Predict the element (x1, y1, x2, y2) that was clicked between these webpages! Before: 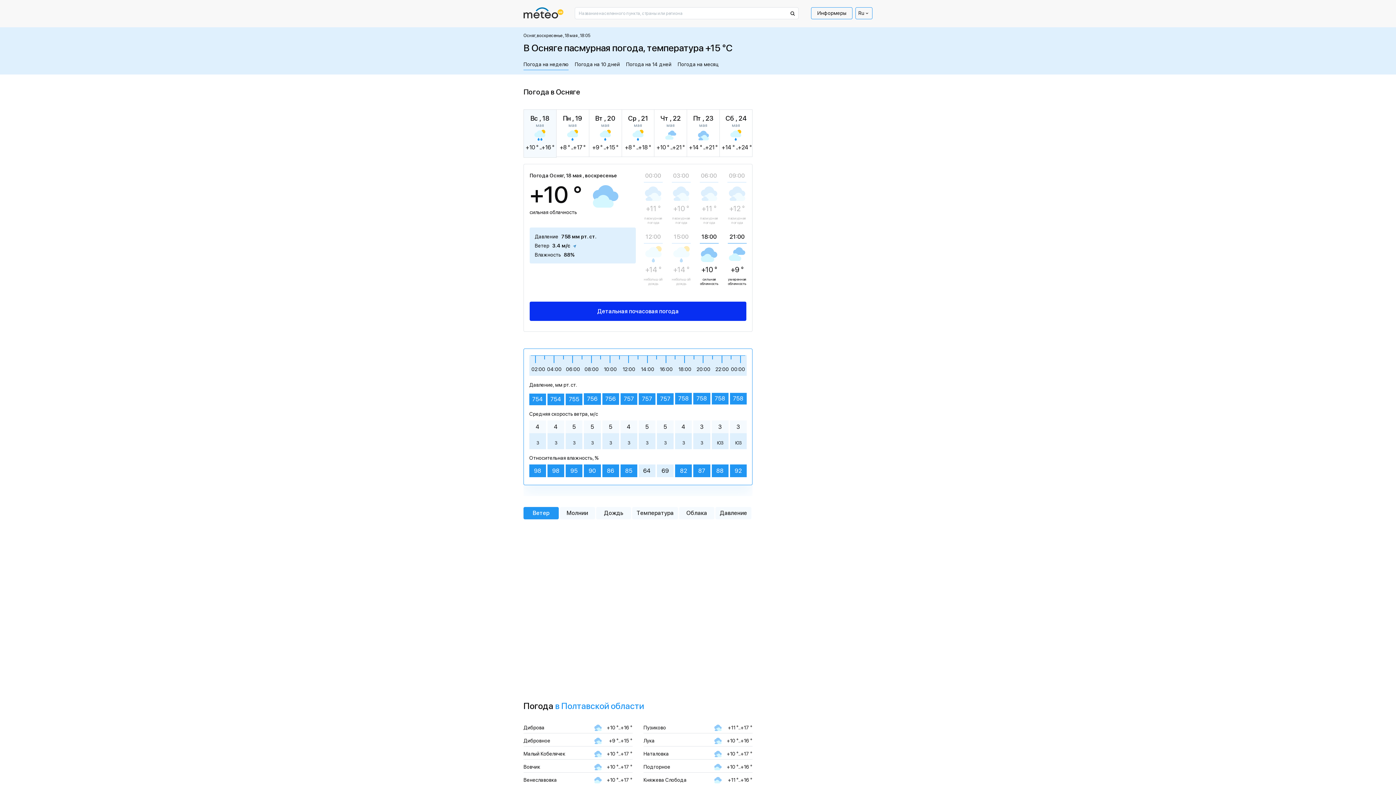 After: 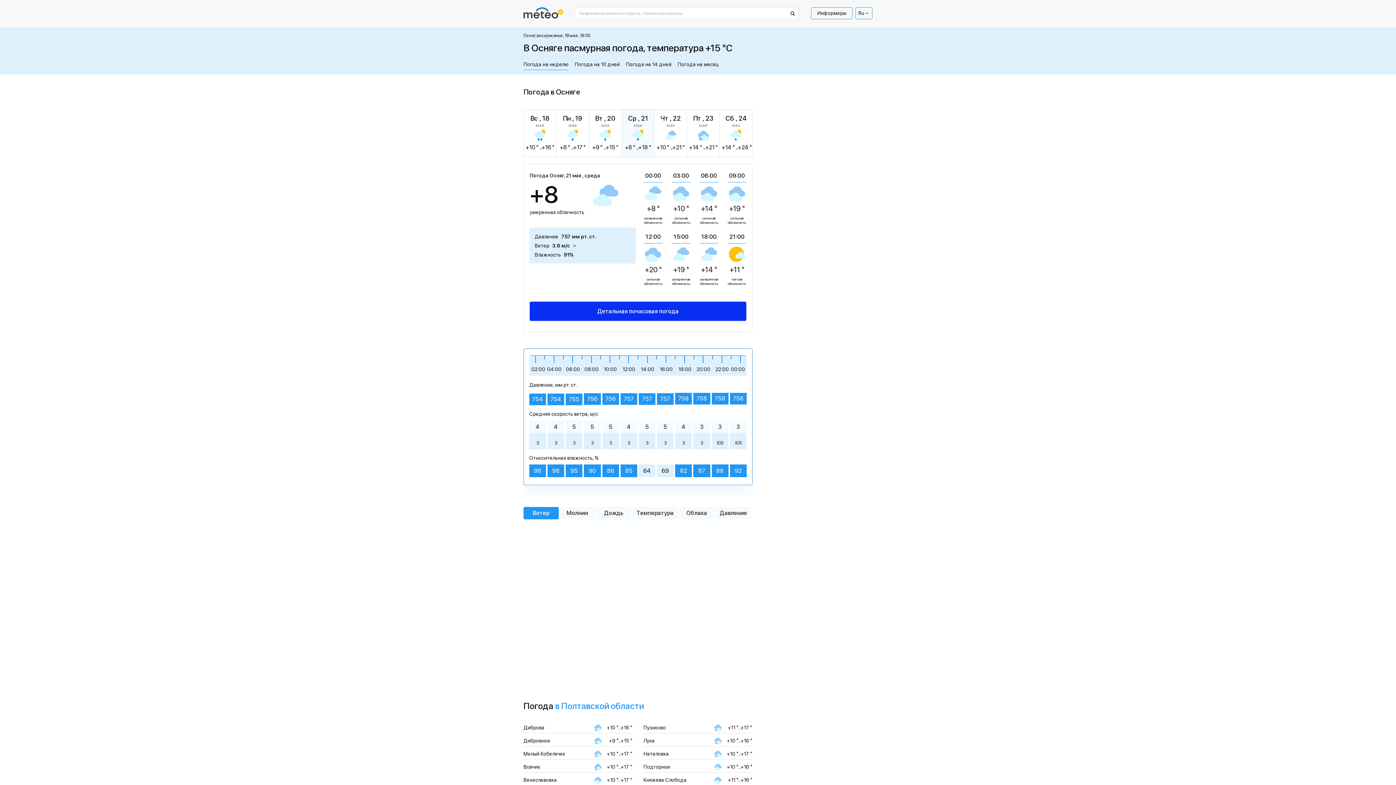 Action: bbox: (621, 109, 654, 157) label: Ср , 21
мая
+8 ° ..+18 °